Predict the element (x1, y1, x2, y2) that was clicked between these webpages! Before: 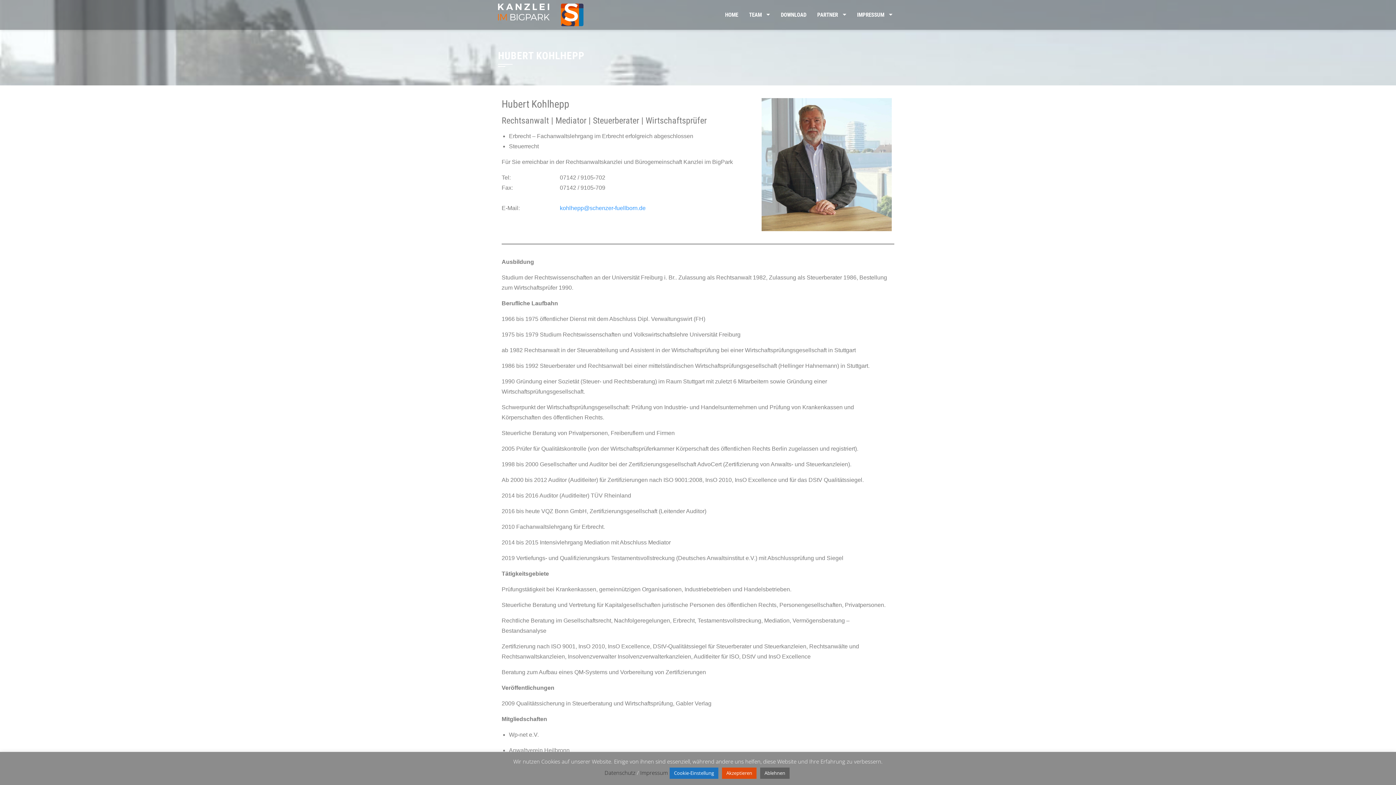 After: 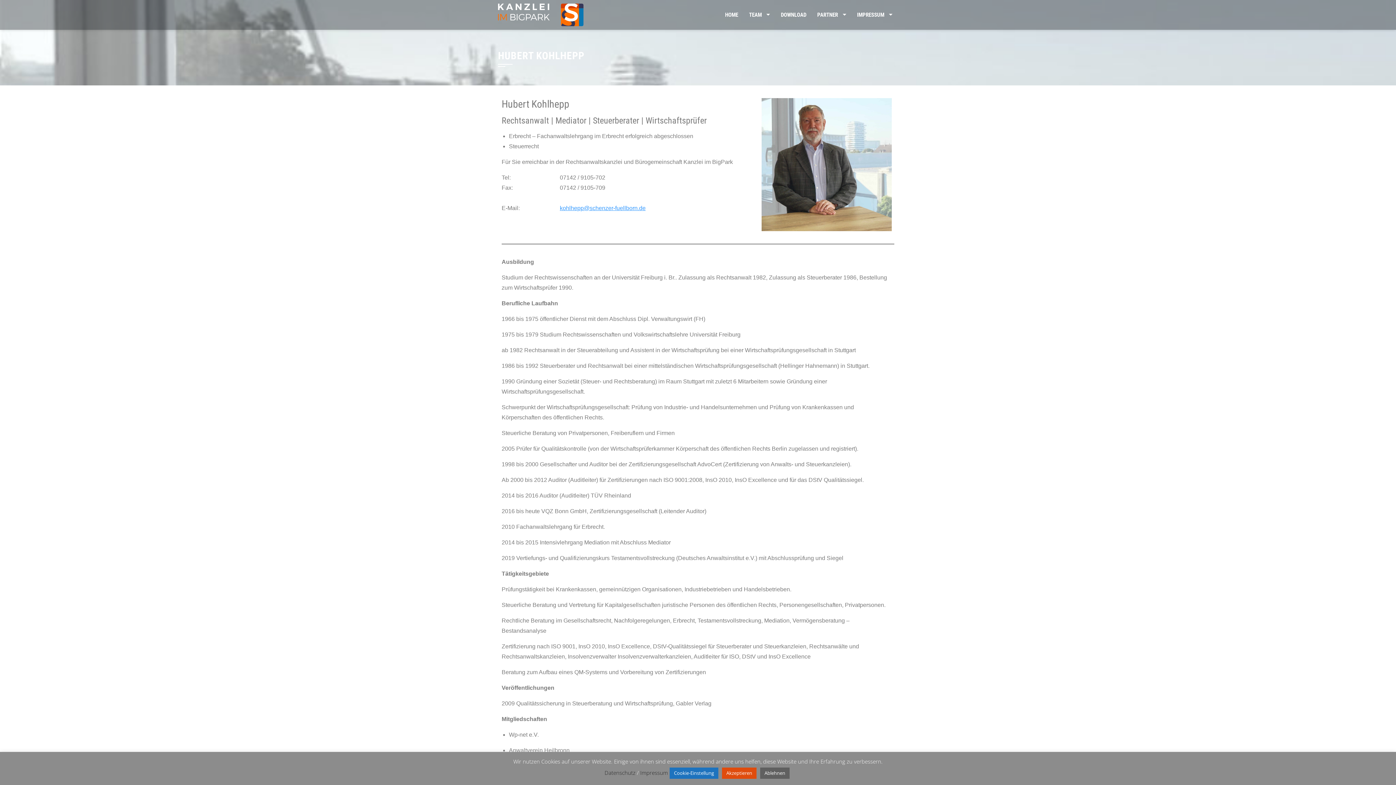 Action: label: kohlhepp@schenzer-fuellborn.de bbox: (560, 205, 645, 211)